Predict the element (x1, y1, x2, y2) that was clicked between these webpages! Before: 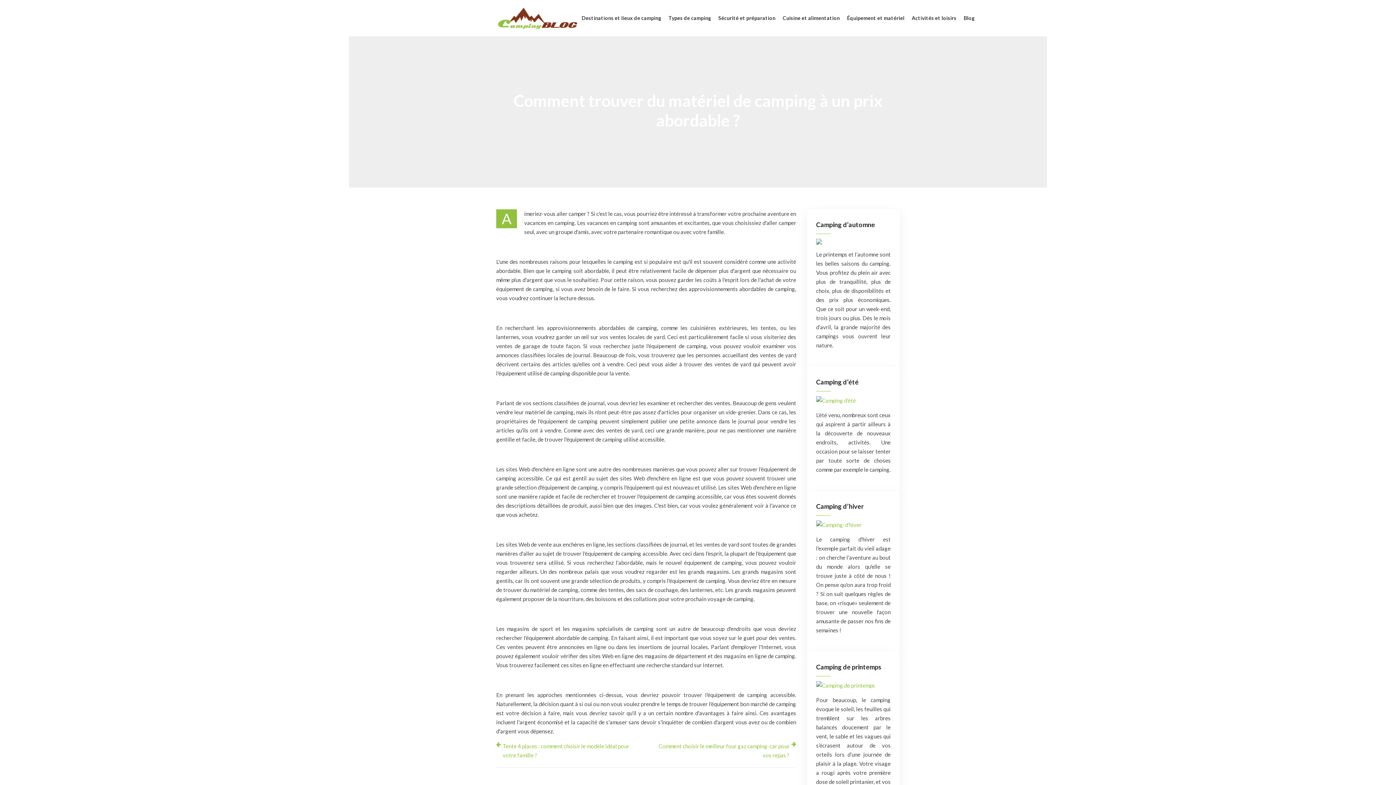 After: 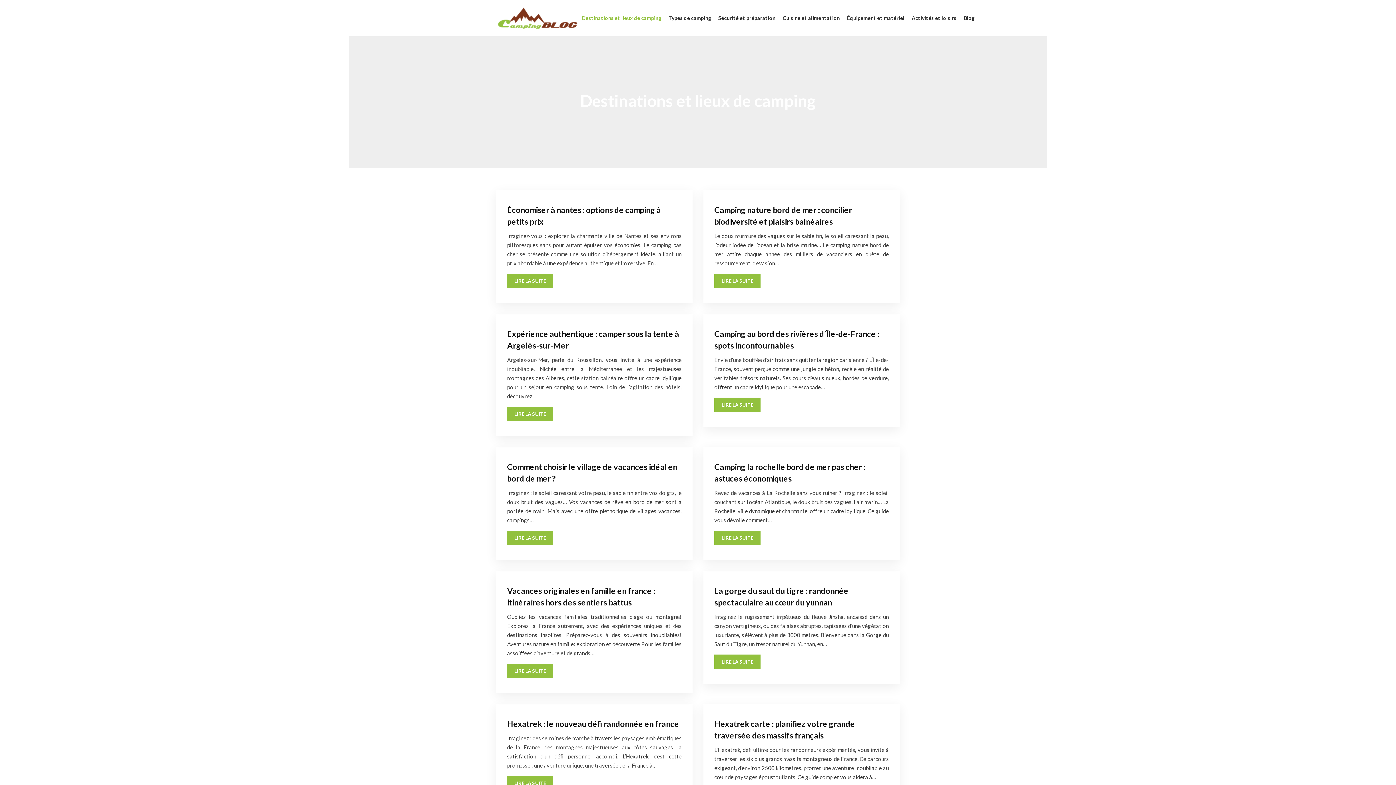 Action: label: Destinations et lieux de camping bbox: (581, 12, 661, 23)